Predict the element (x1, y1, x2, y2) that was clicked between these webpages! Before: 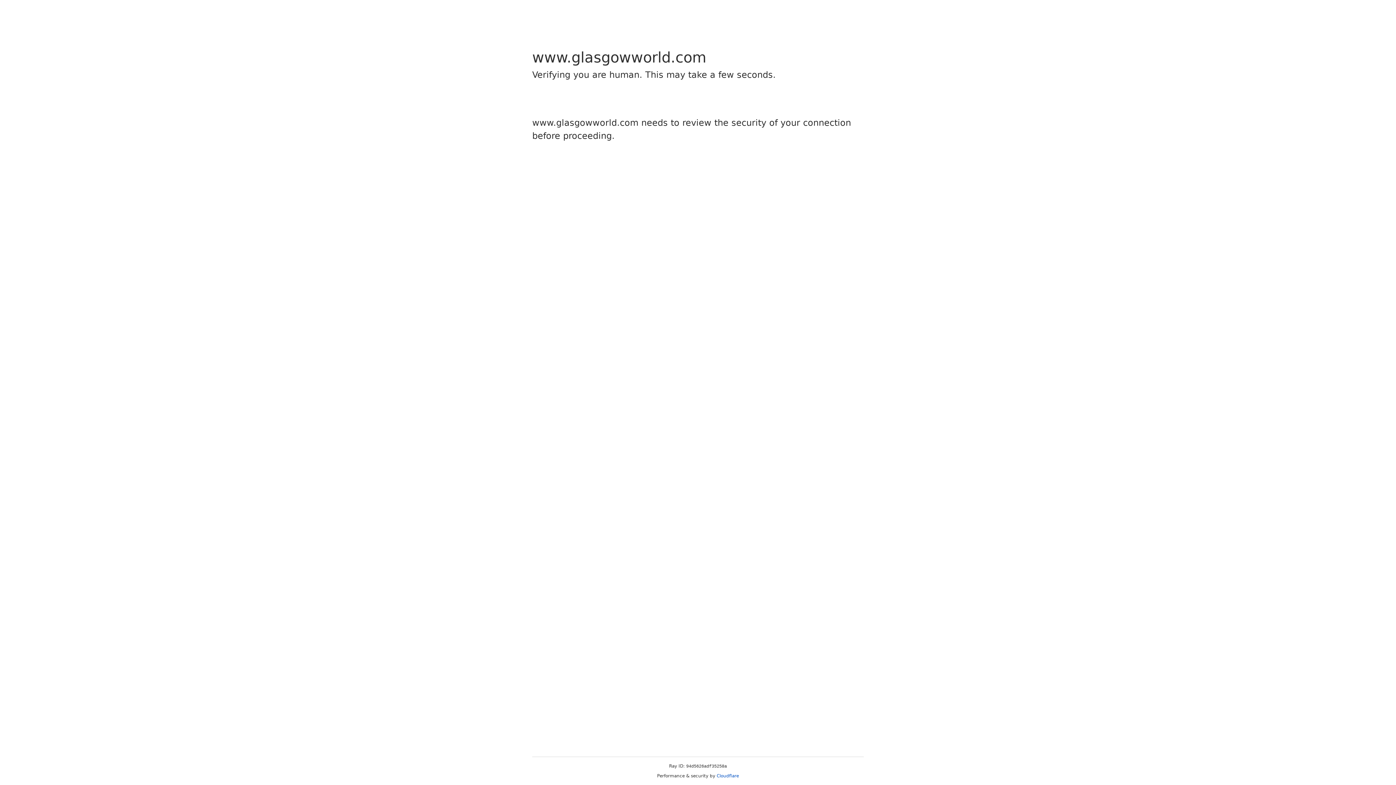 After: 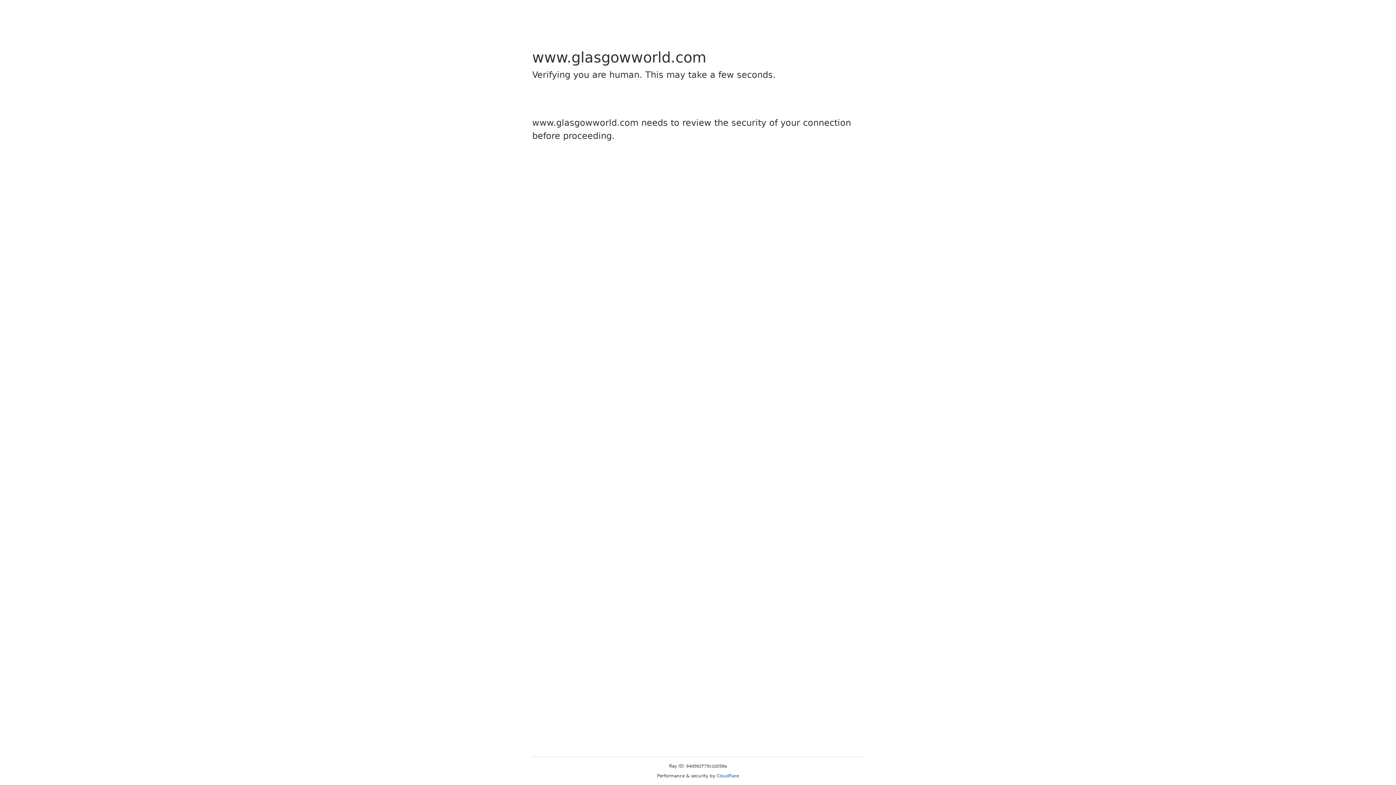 Action: bbox: (716, 773, 739, 778) label: Cloudflare